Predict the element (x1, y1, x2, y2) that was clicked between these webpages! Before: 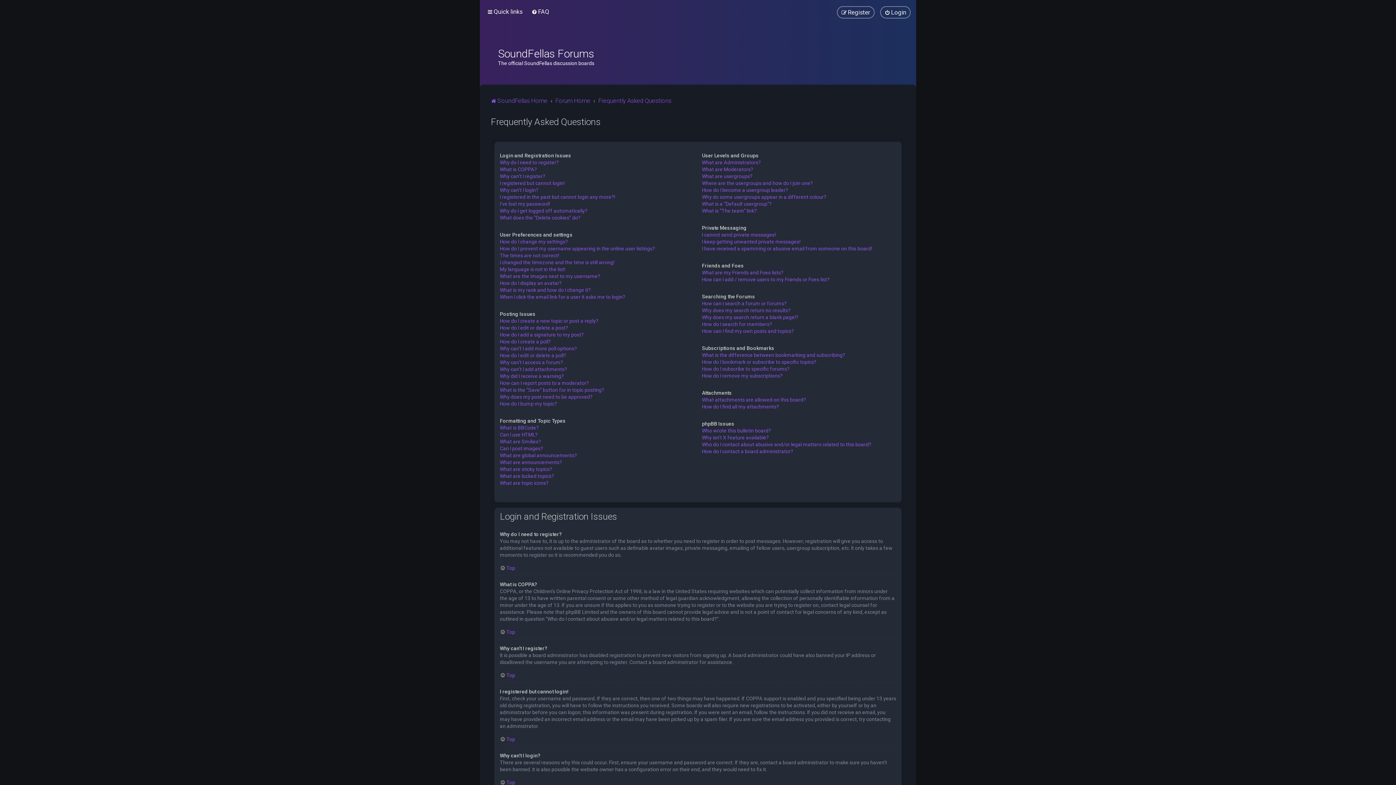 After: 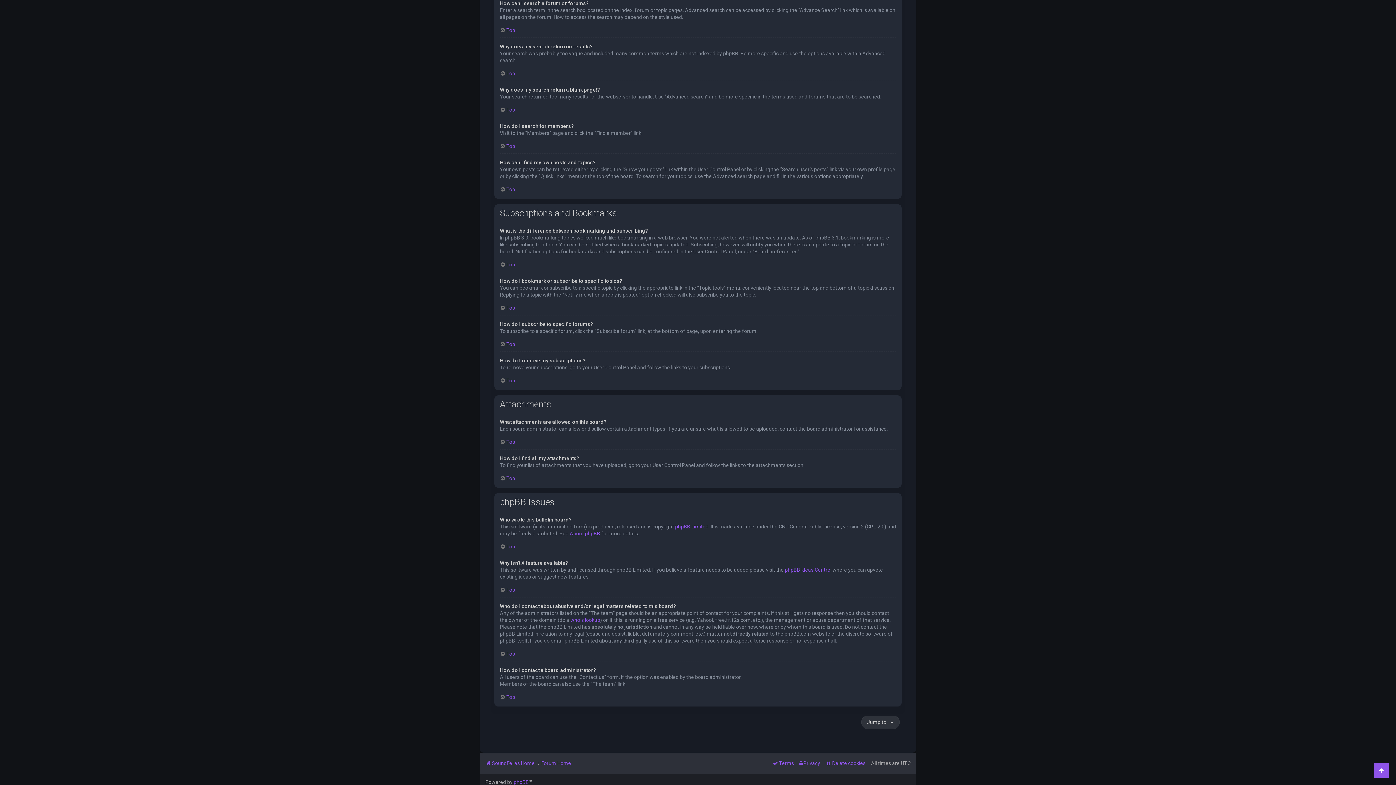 Action: bbox: (702, 300, 786, 307) label: How can I search a forum or forums?